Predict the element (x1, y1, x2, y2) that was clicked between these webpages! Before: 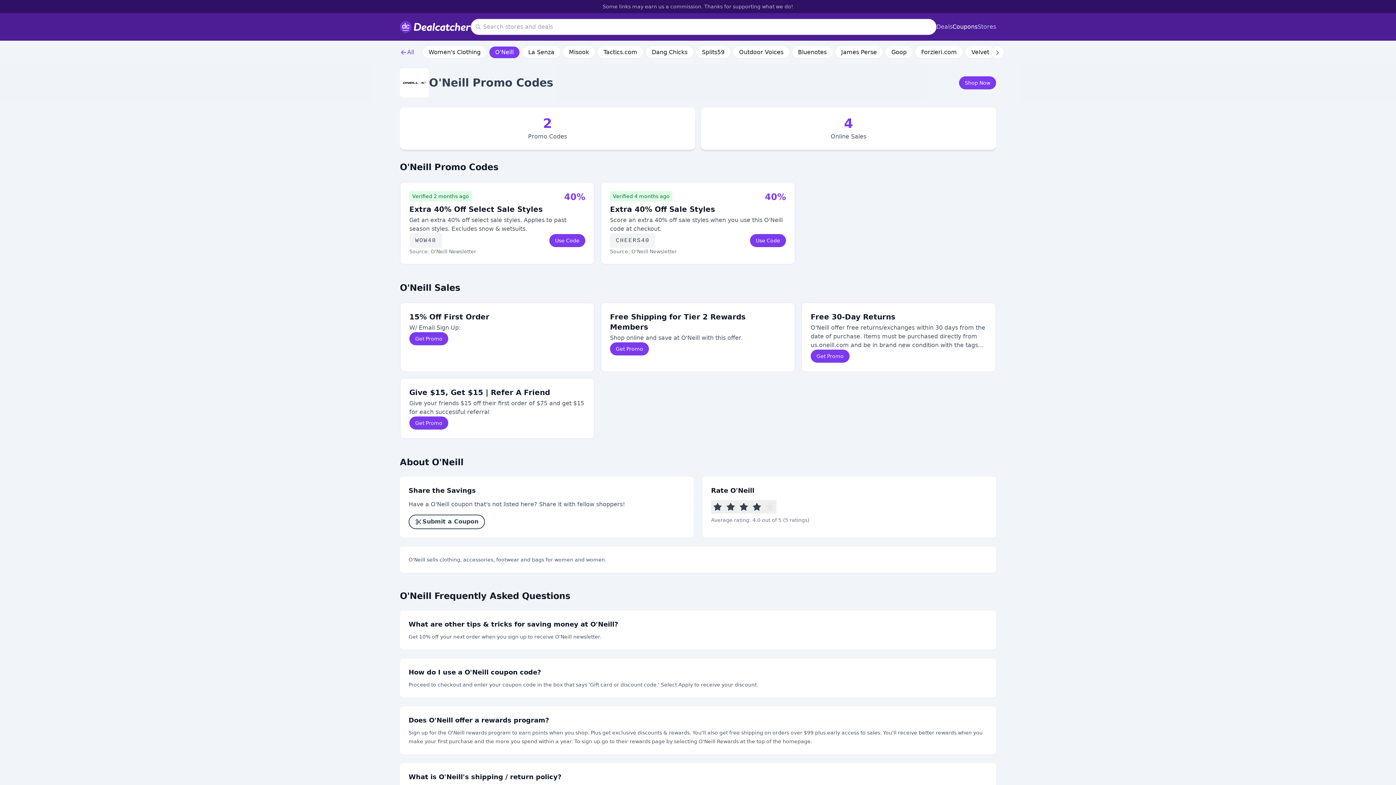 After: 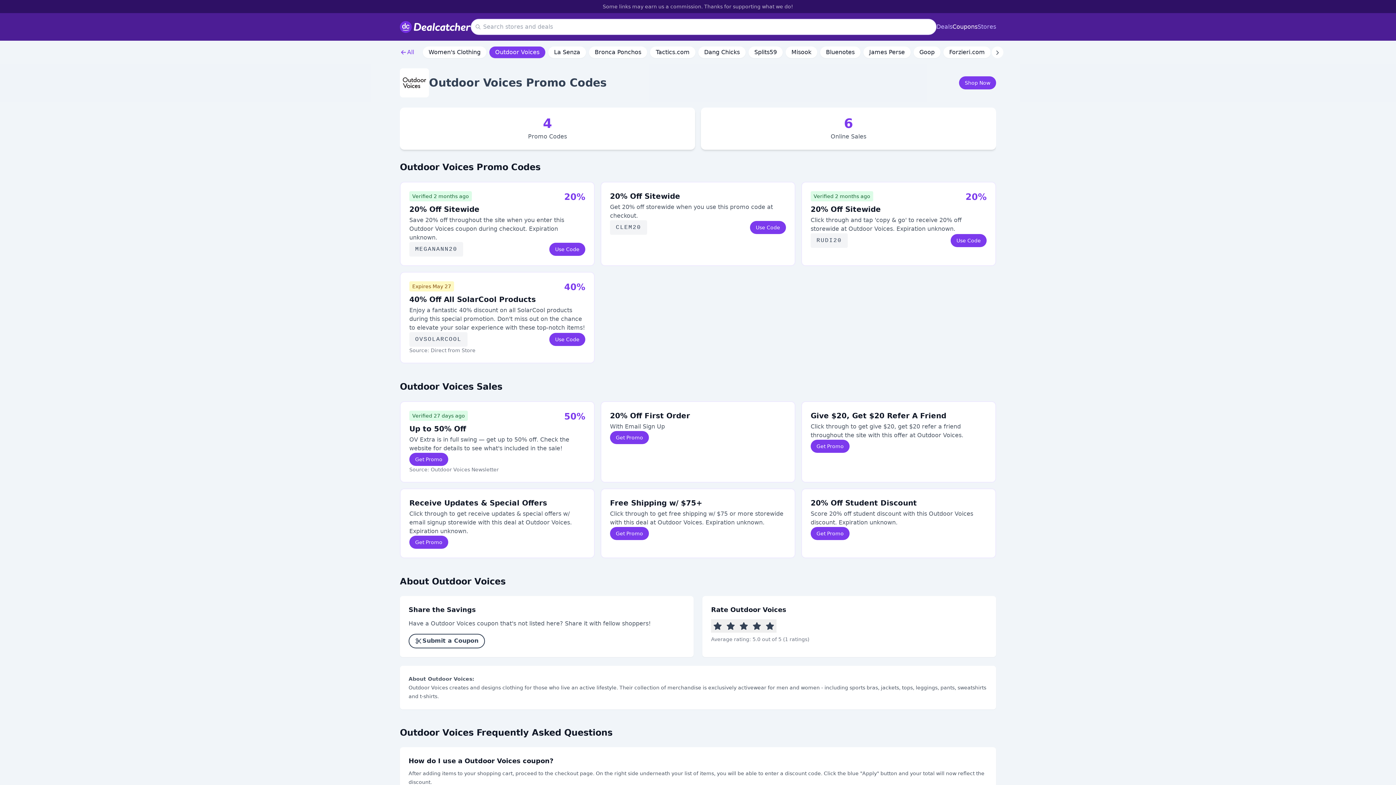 Action: label: Outdoor Voices bbox: (733, 46, 789, 58)